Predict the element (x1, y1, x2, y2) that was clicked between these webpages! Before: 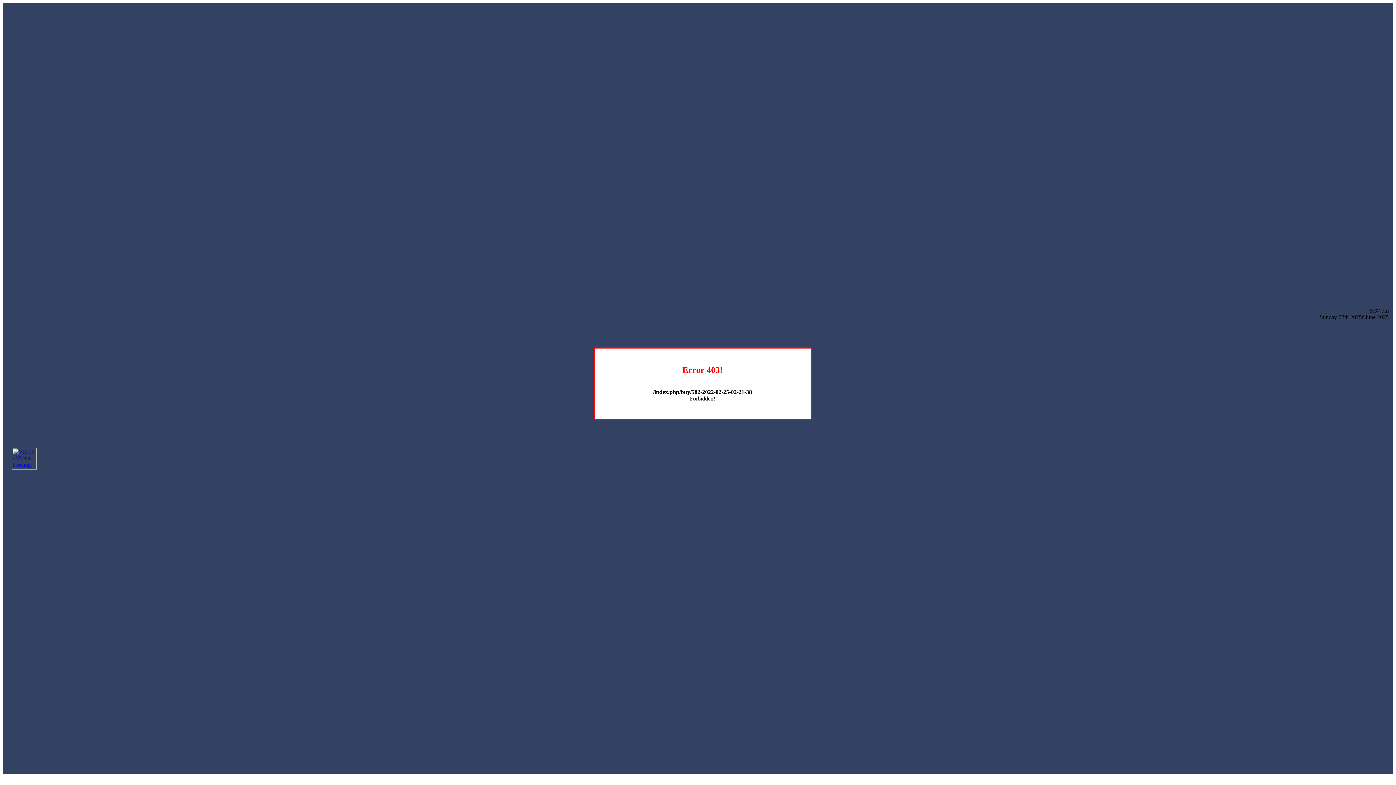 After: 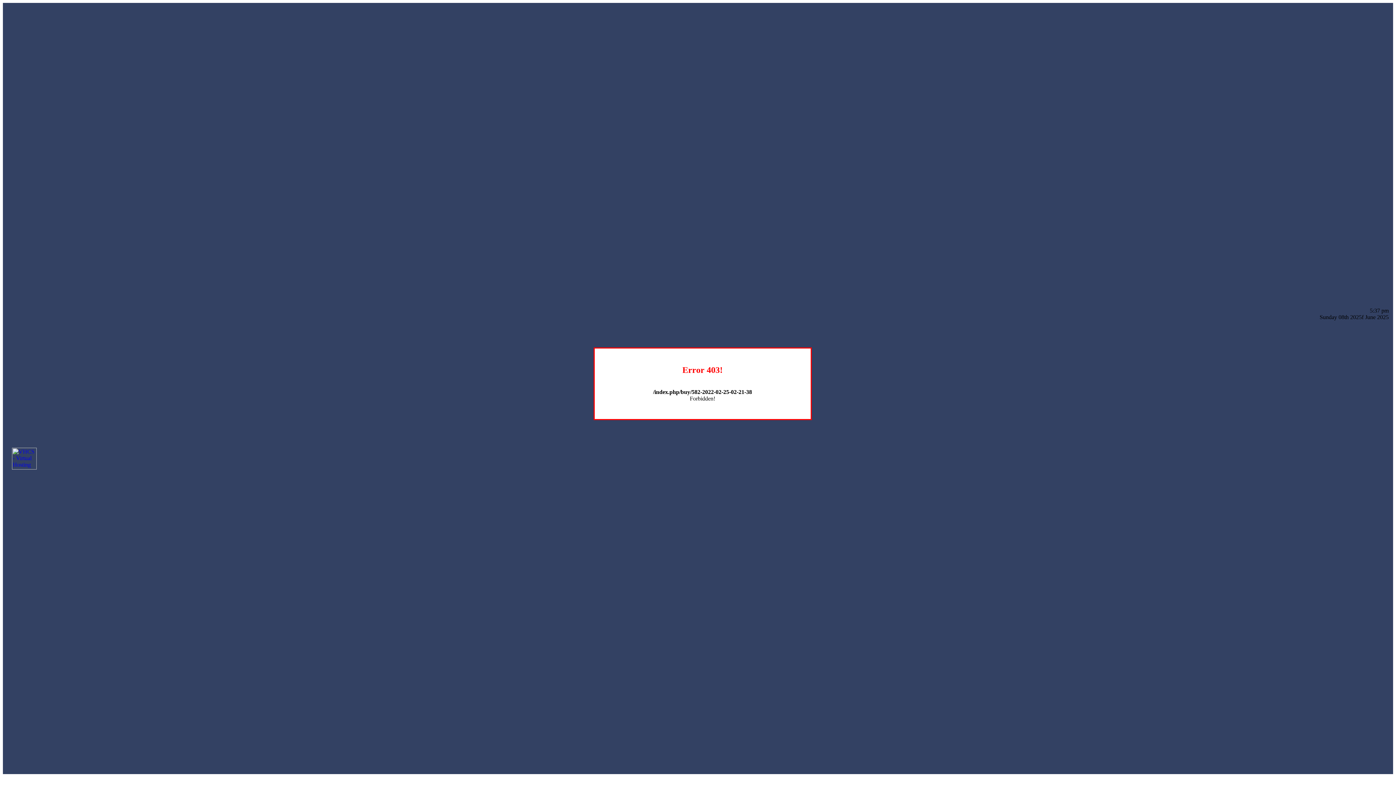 Action: bbox: (12, 464, 36, 470)